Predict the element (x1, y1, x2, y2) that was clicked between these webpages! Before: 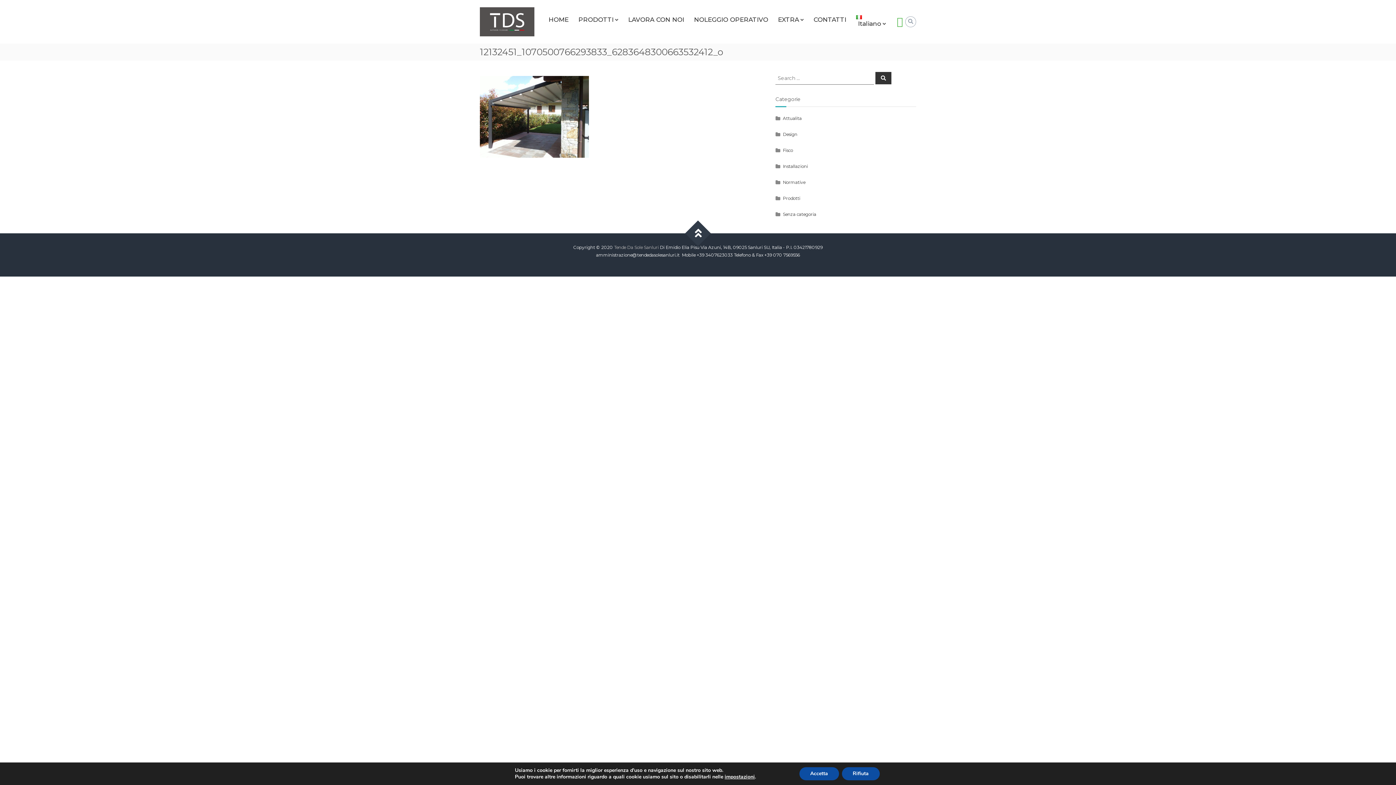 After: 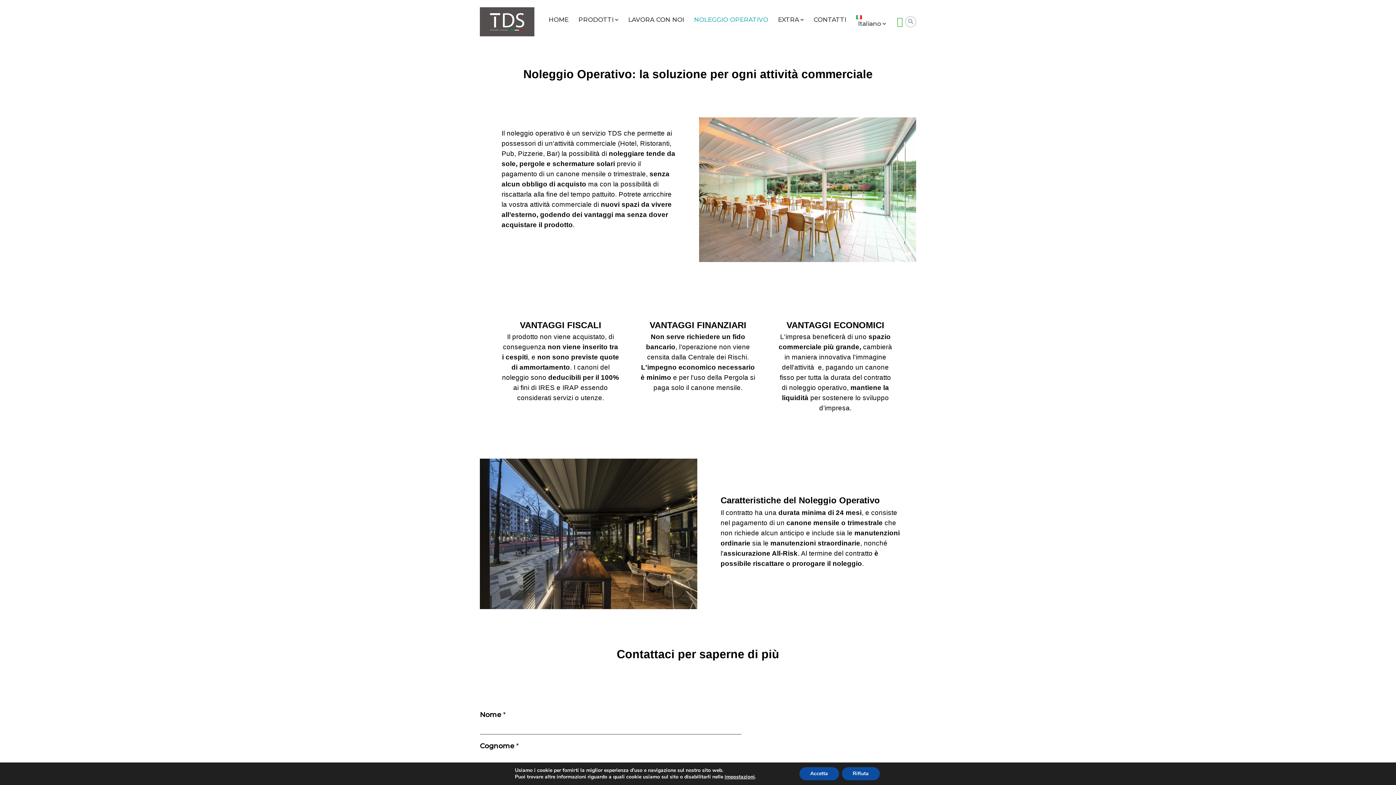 Action: bbox: (694, 16, 768, 23) label: NOLEGGIO OPERATIVO